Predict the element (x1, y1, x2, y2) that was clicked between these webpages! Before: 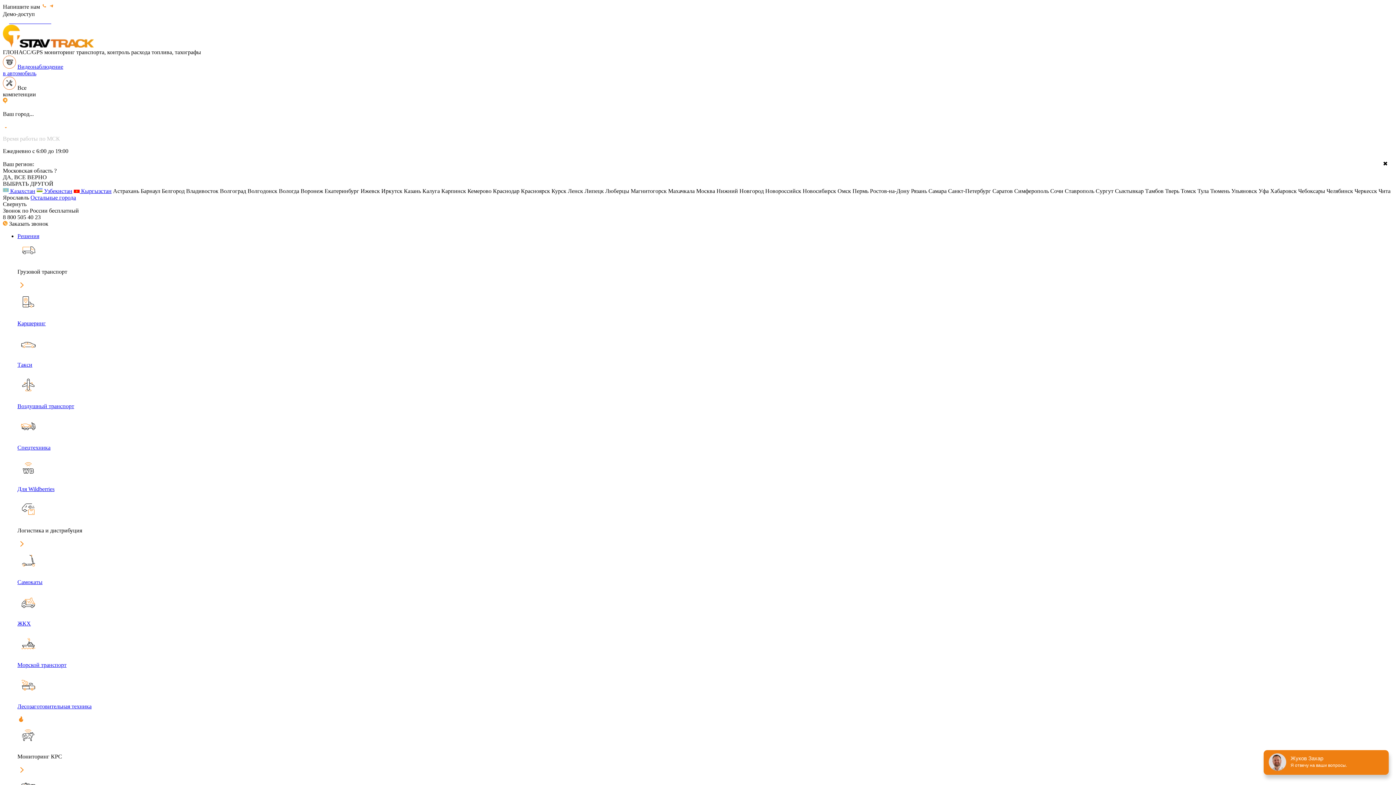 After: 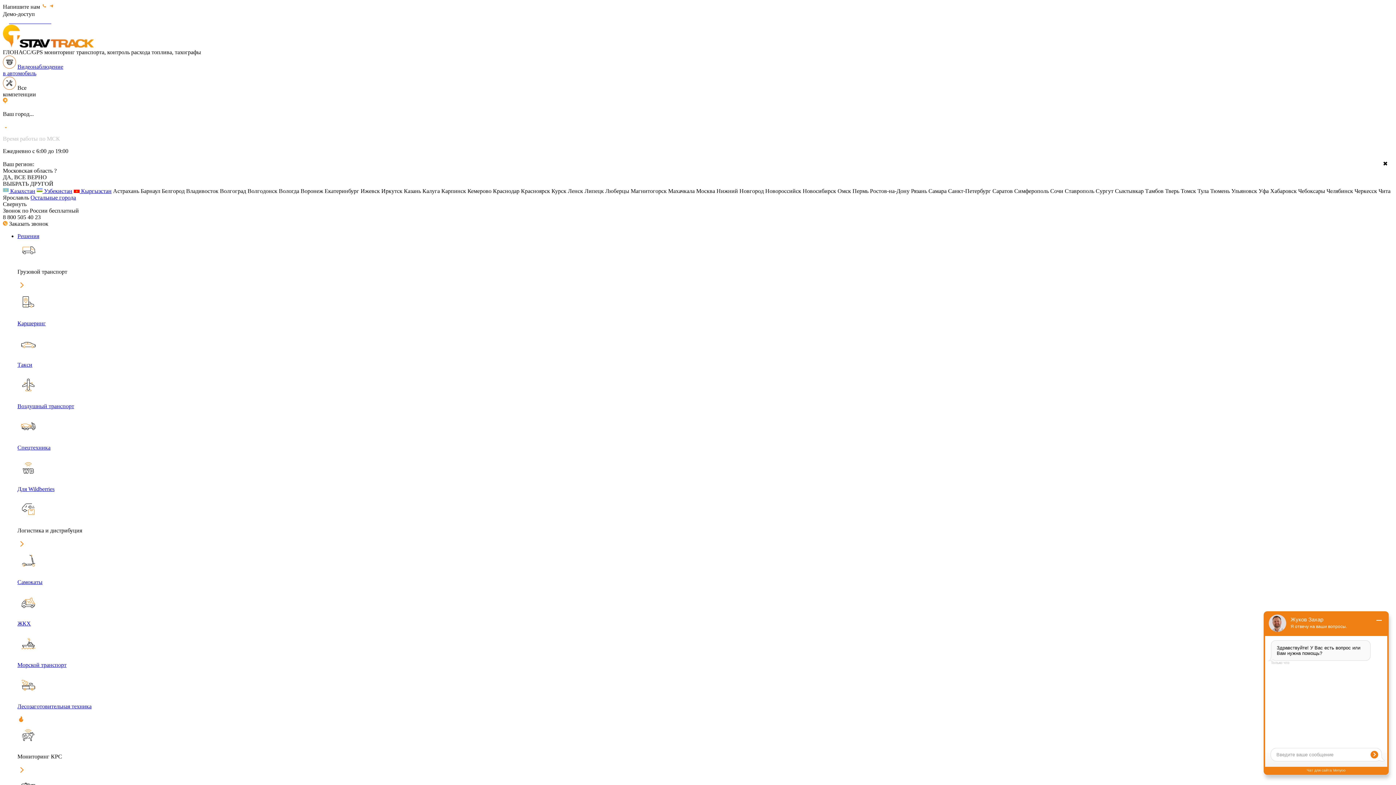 Action: bbox: (9, 18, 51, 24) label: Личный кабинет